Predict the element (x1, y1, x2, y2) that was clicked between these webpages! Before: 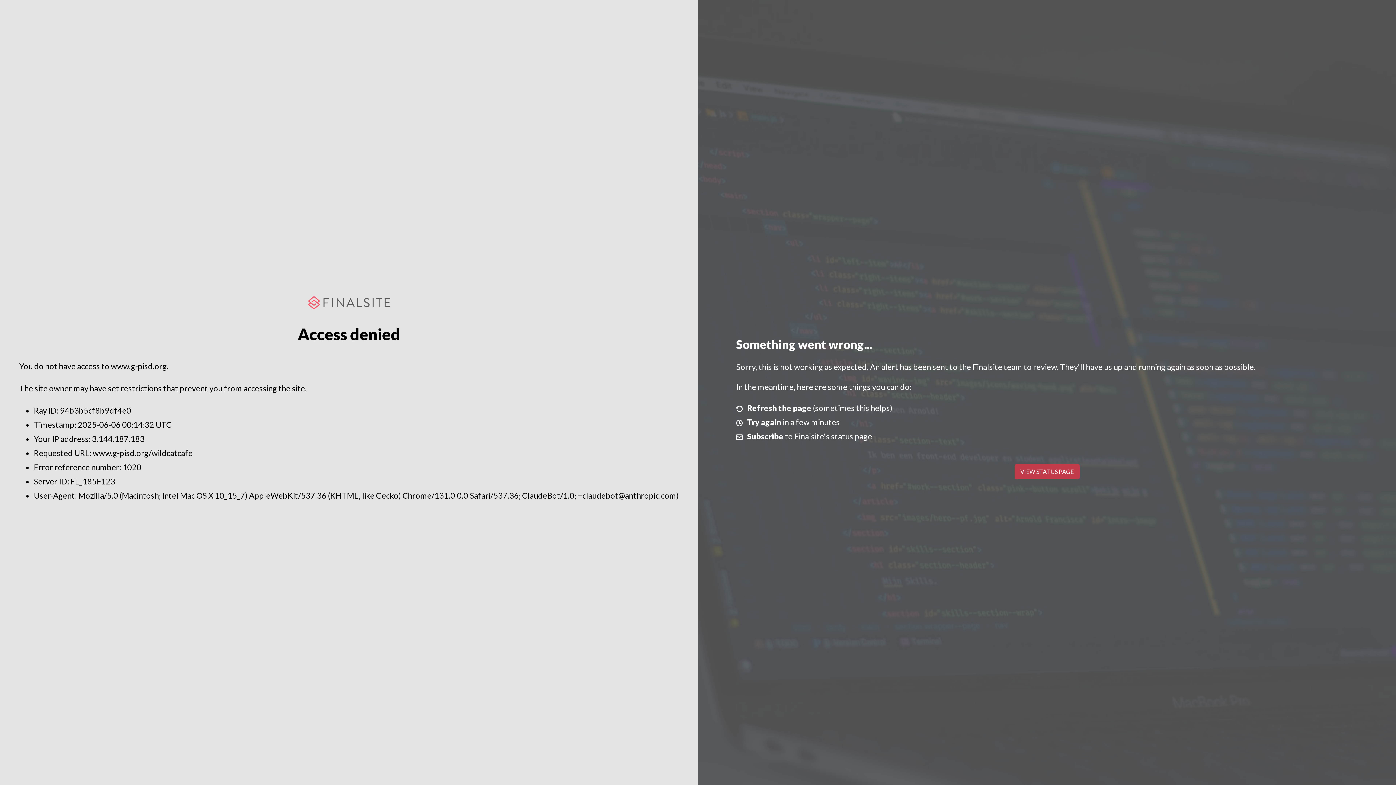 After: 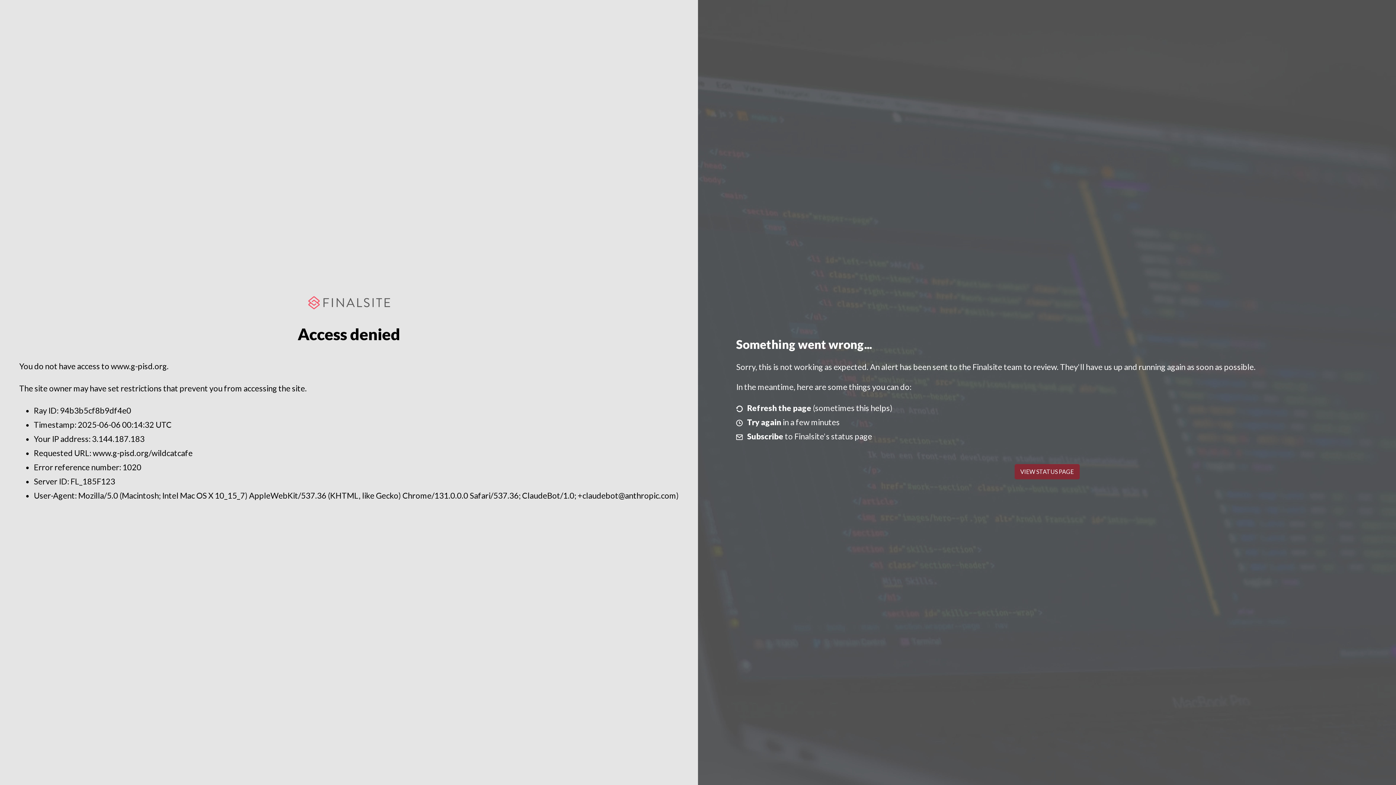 Action: bbox: (1014, 464, 1079, 479) label: VIEW STATUS PAGE